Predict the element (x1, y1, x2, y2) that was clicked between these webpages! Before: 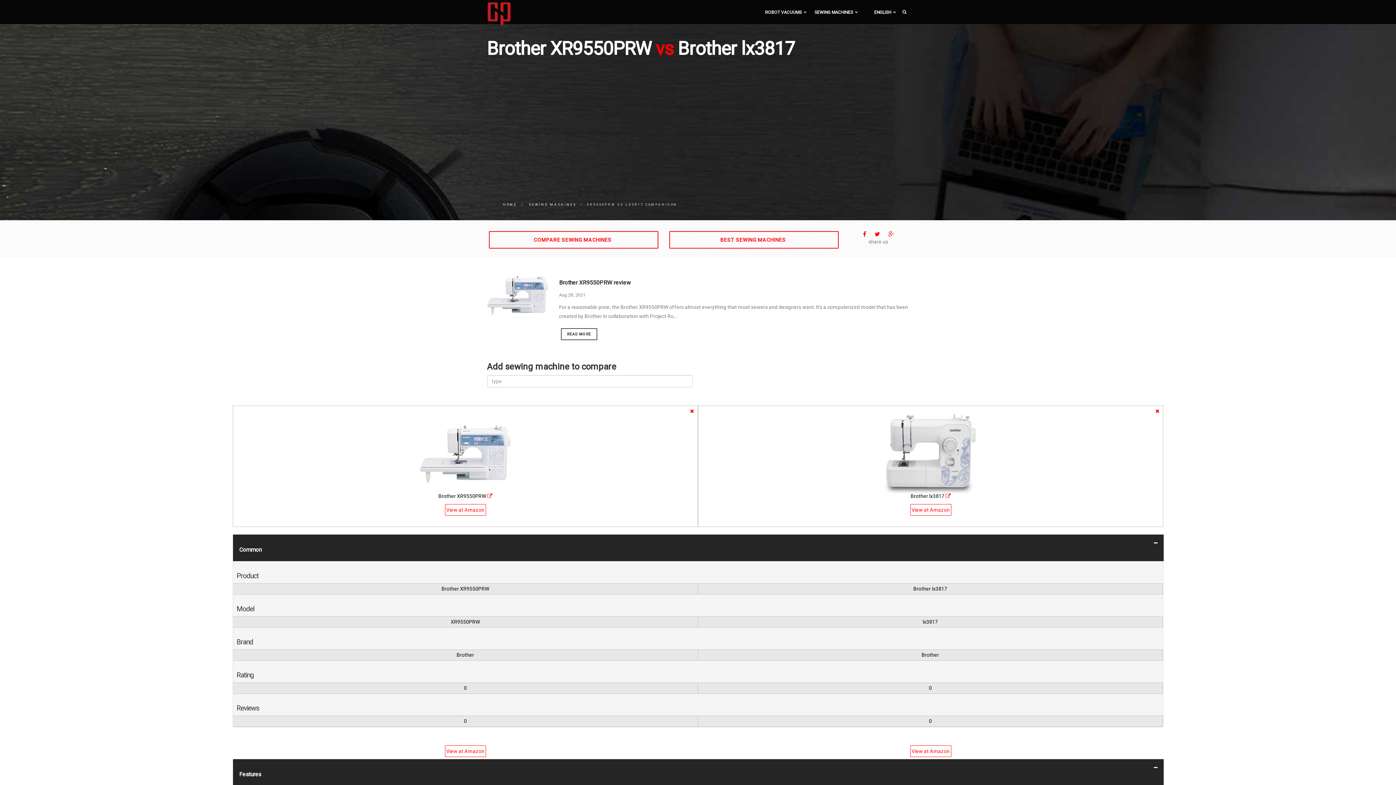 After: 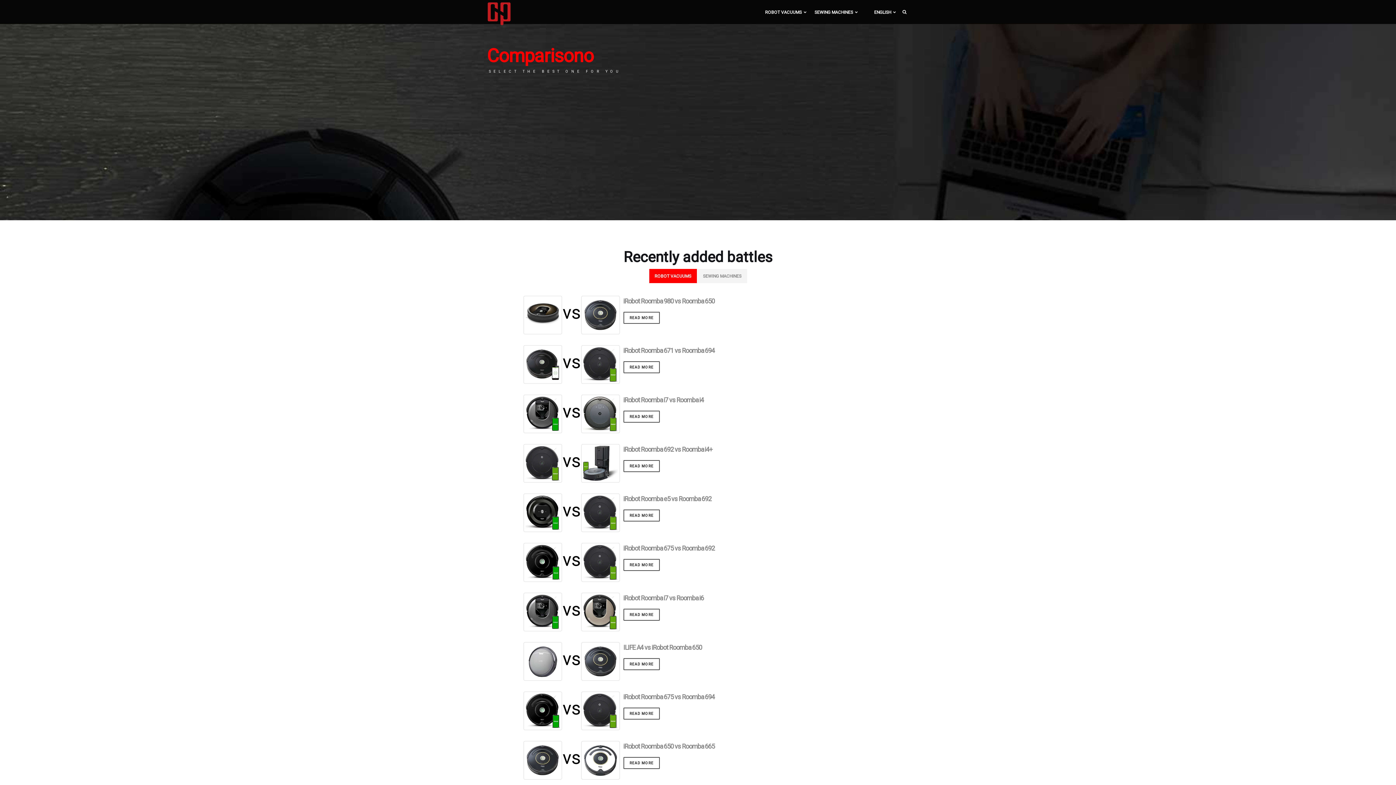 Action: bbox: (487, 1, 511, 25)